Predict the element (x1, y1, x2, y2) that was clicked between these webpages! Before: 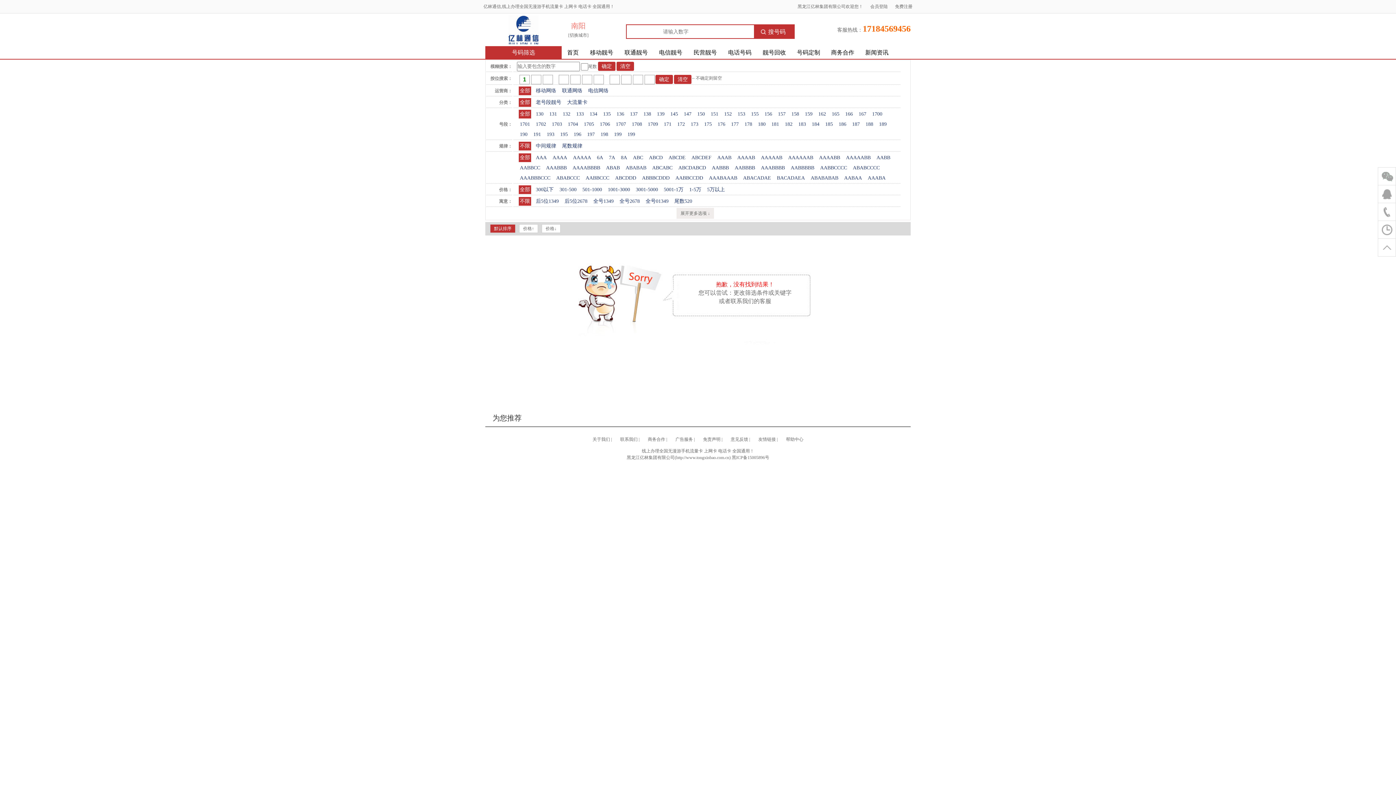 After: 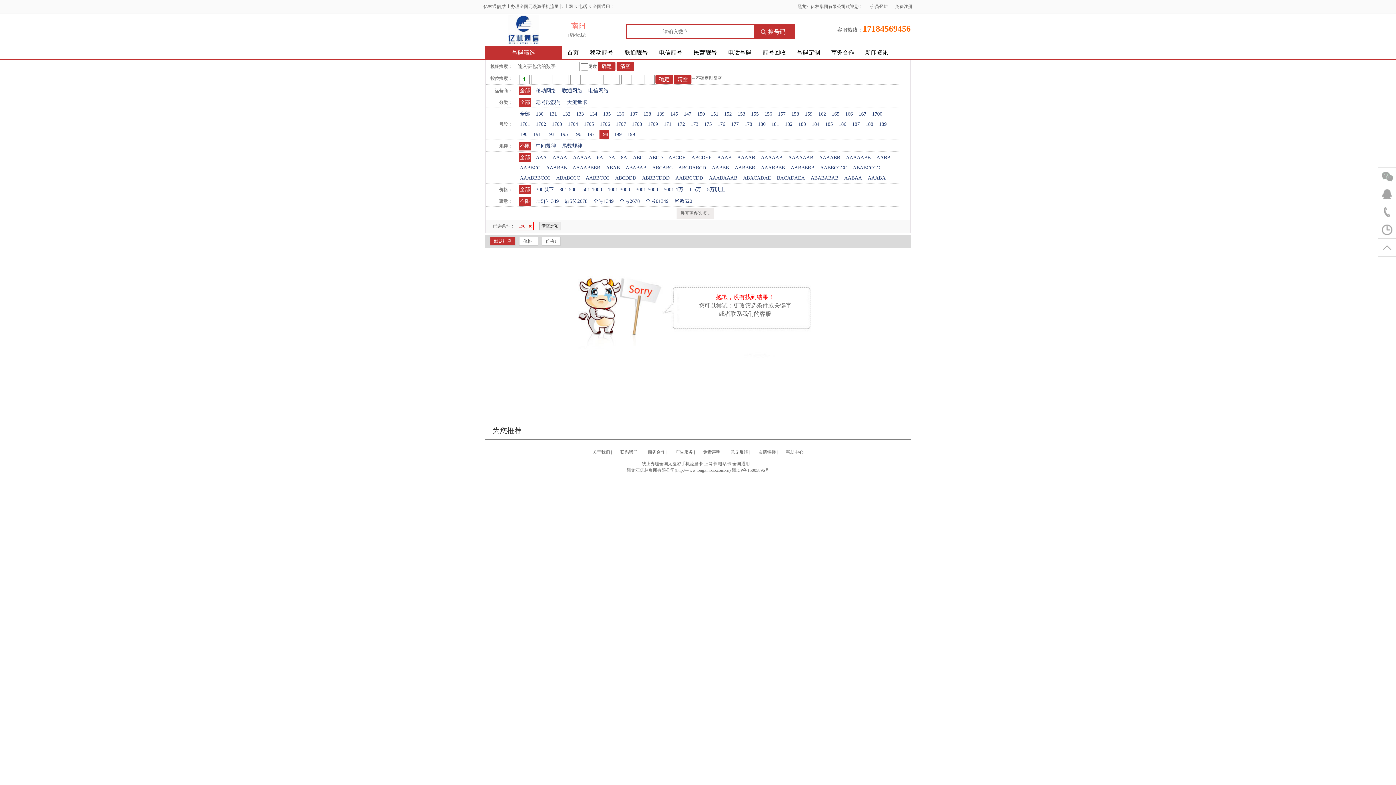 Action: bbox: (599, 130, 609, 138) label: 198